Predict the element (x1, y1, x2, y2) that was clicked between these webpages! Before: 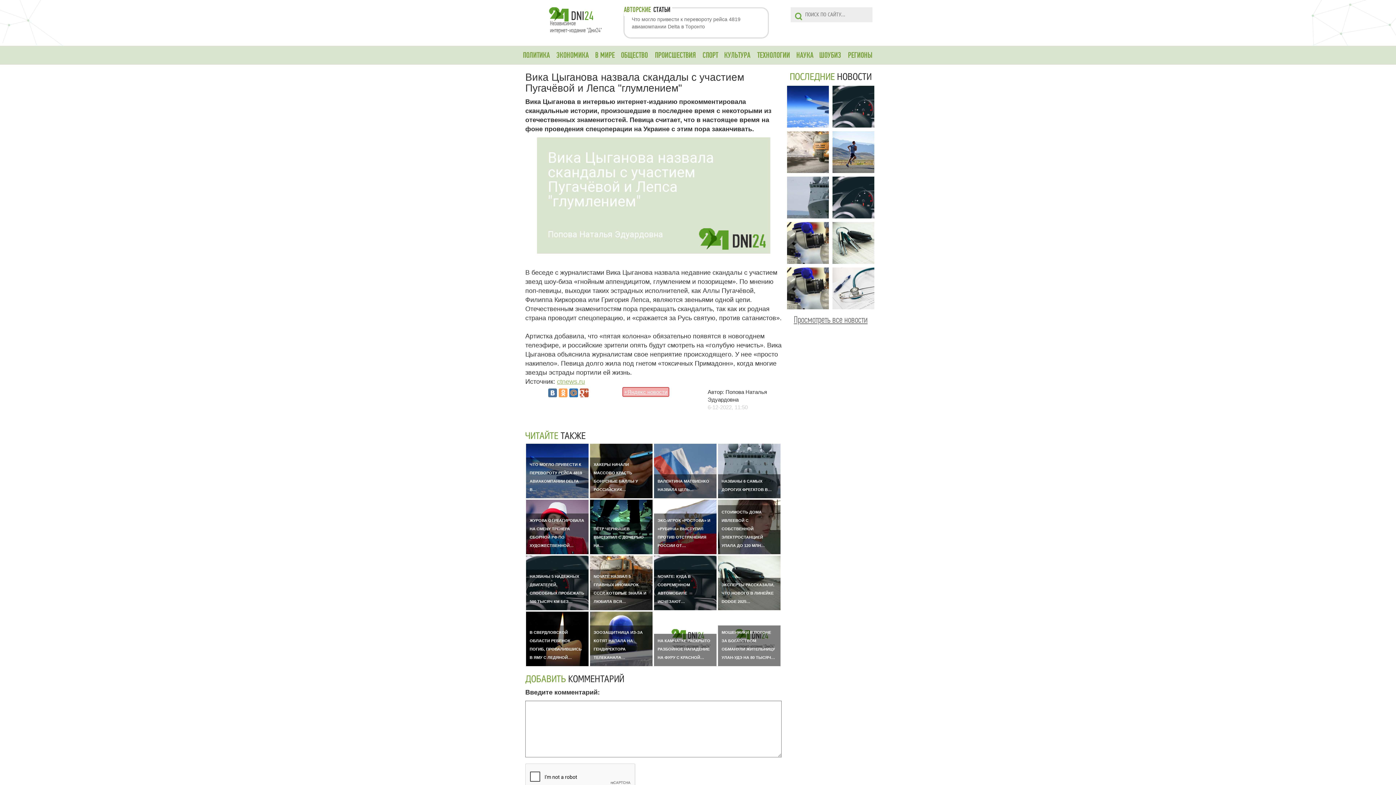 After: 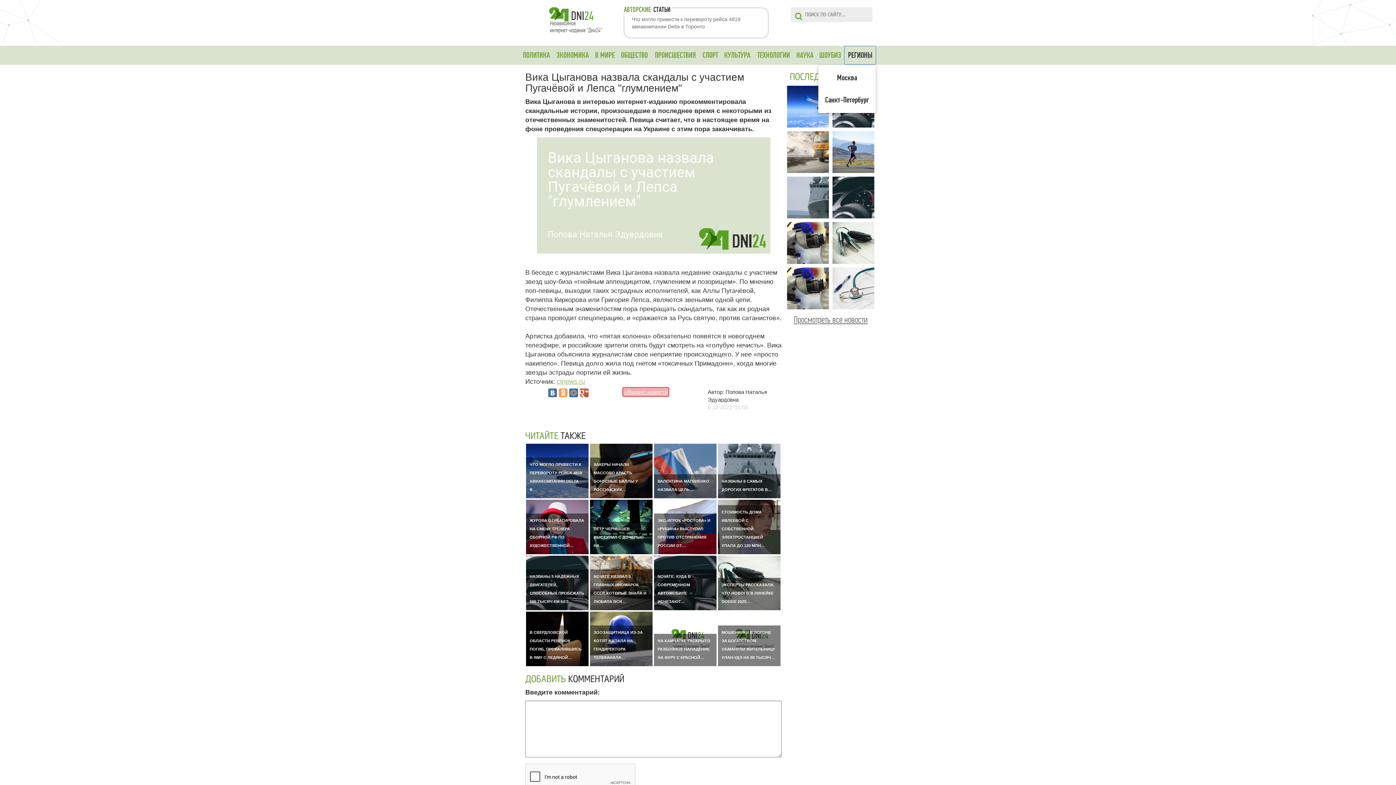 Action: label: РЕГИОНЫ bbox: (844, 45, 876, 64)